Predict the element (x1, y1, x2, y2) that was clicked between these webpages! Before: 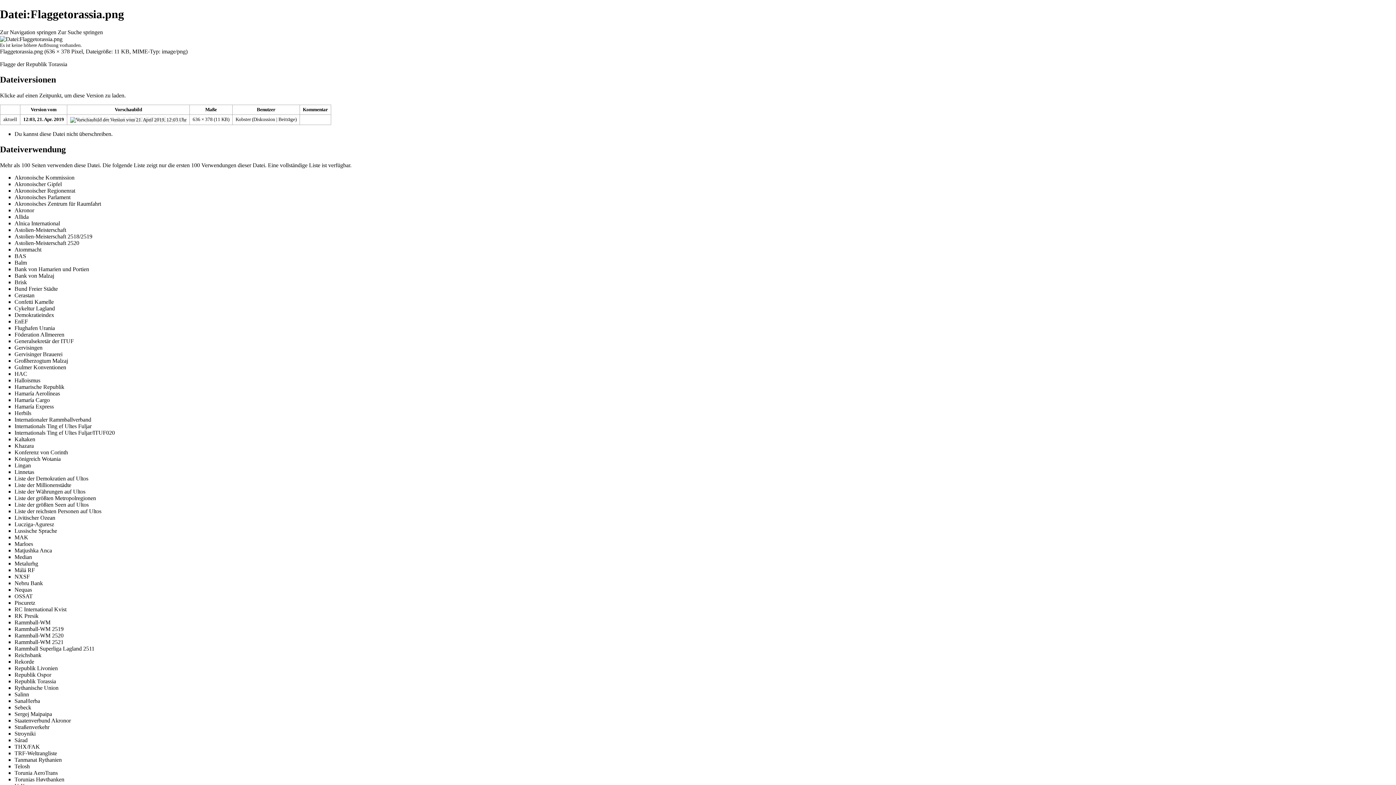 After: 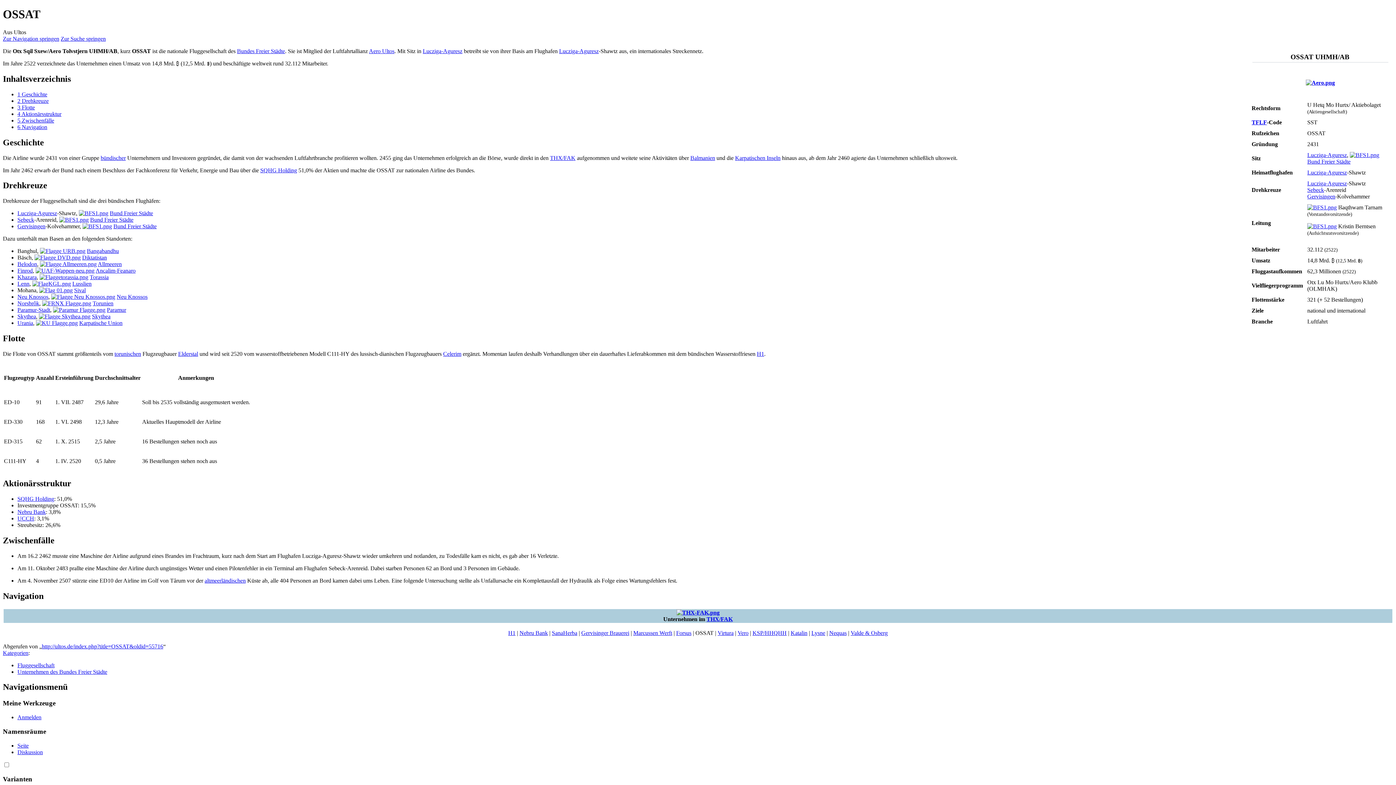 Action: label: OSSAT bbox: (14, 593, 32, 599)